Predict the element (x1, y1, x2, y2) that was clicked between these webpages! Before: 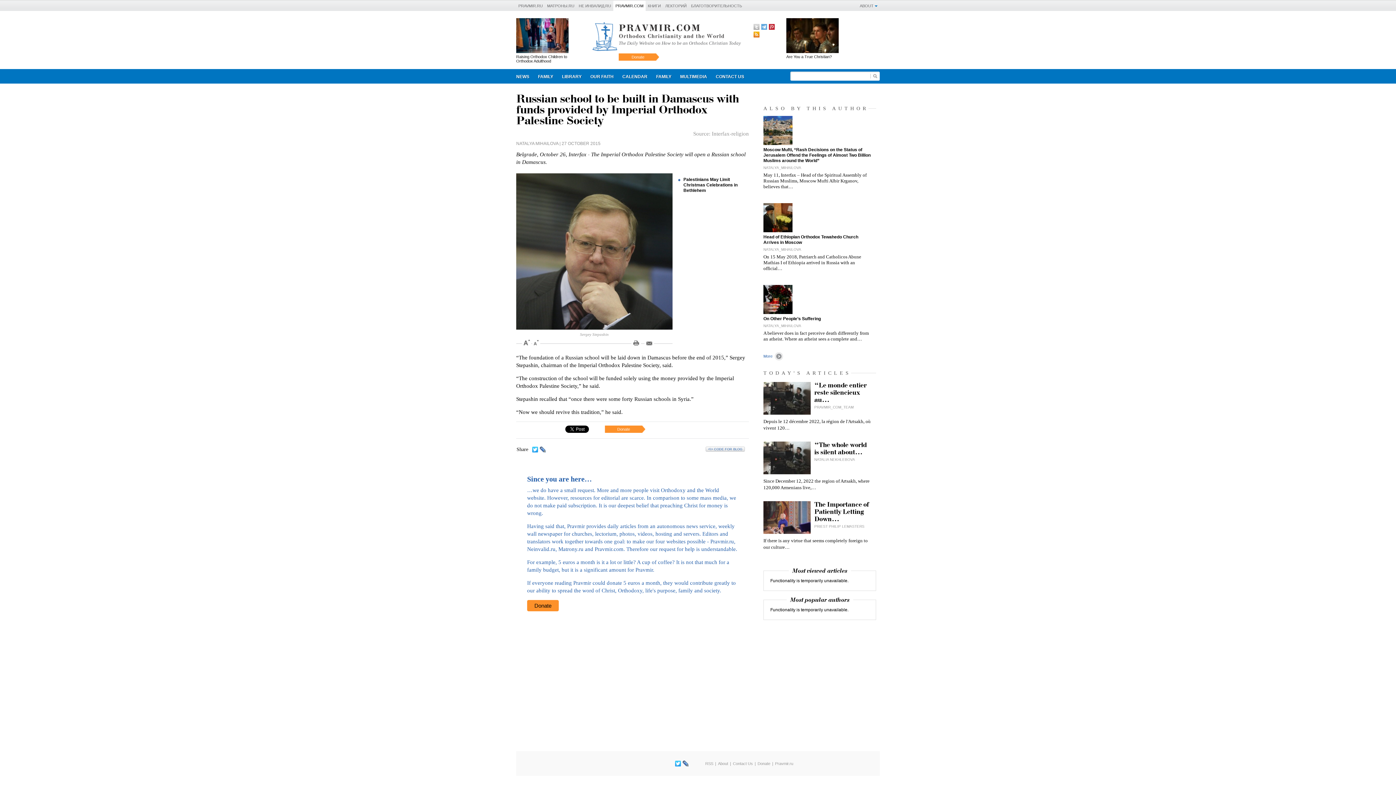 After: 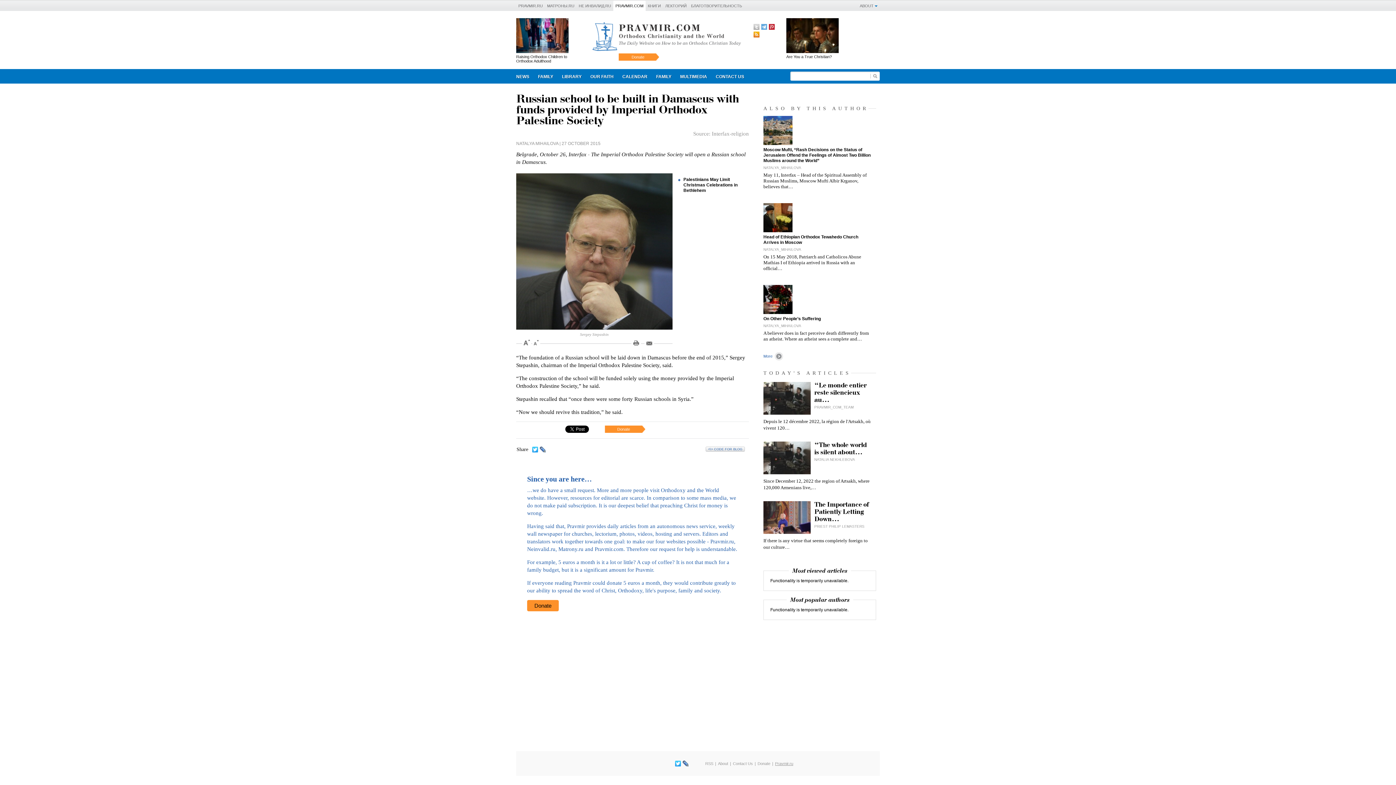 Action: label: Pravmir.ru bbox: (775, 761, 793, 766)